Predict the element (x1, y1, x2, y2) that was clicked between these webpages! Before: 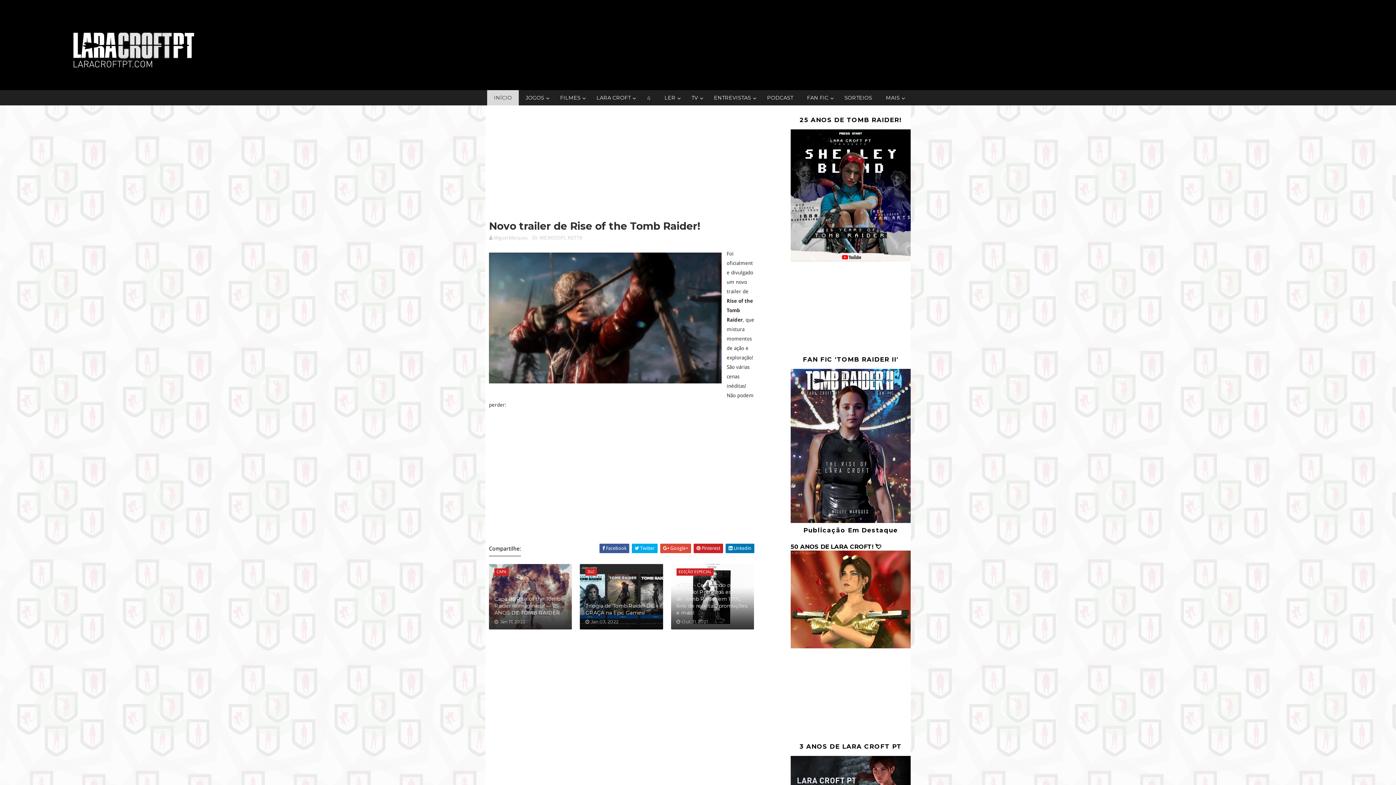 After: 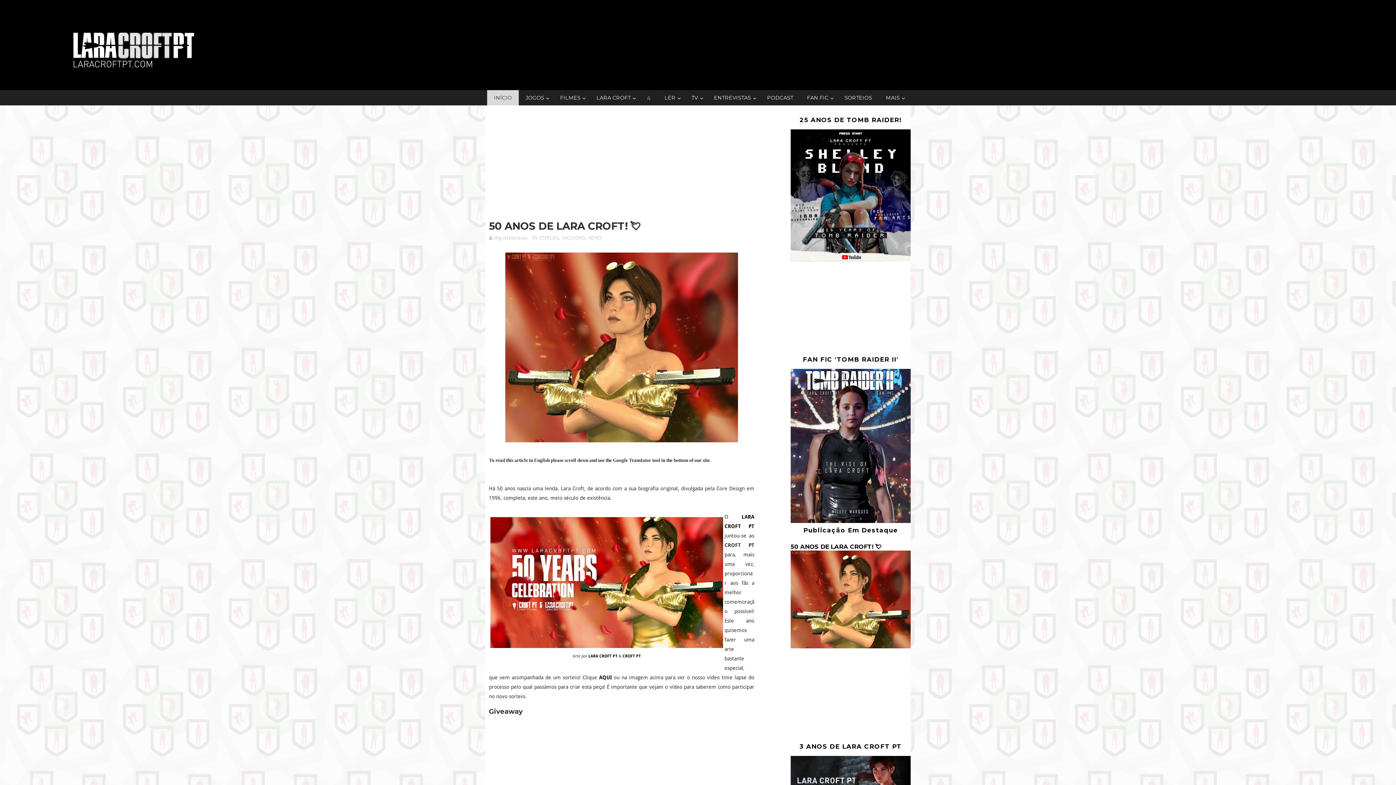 Action: label: 50 ANOS DE LARA CROFT! 💘 bbox: (790, 543, 881, 550)